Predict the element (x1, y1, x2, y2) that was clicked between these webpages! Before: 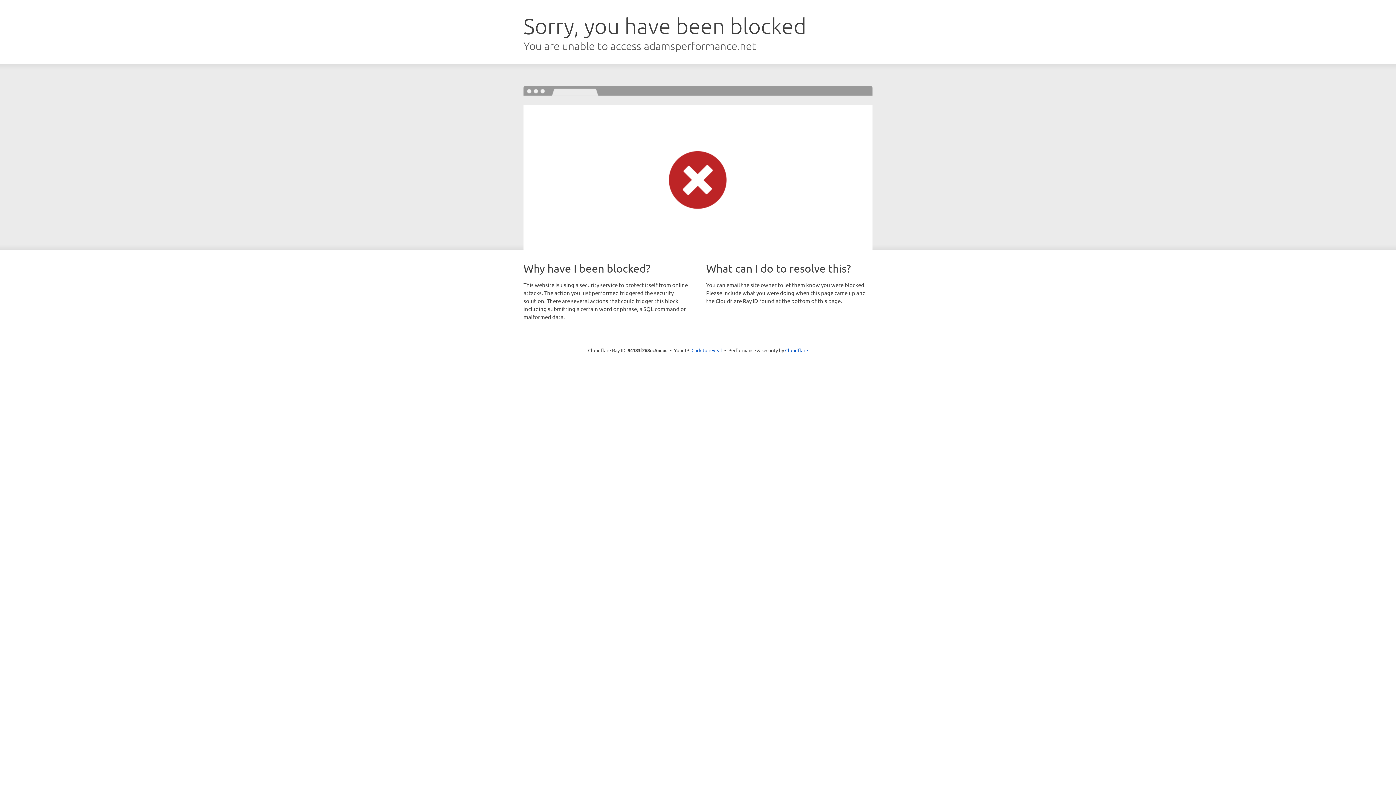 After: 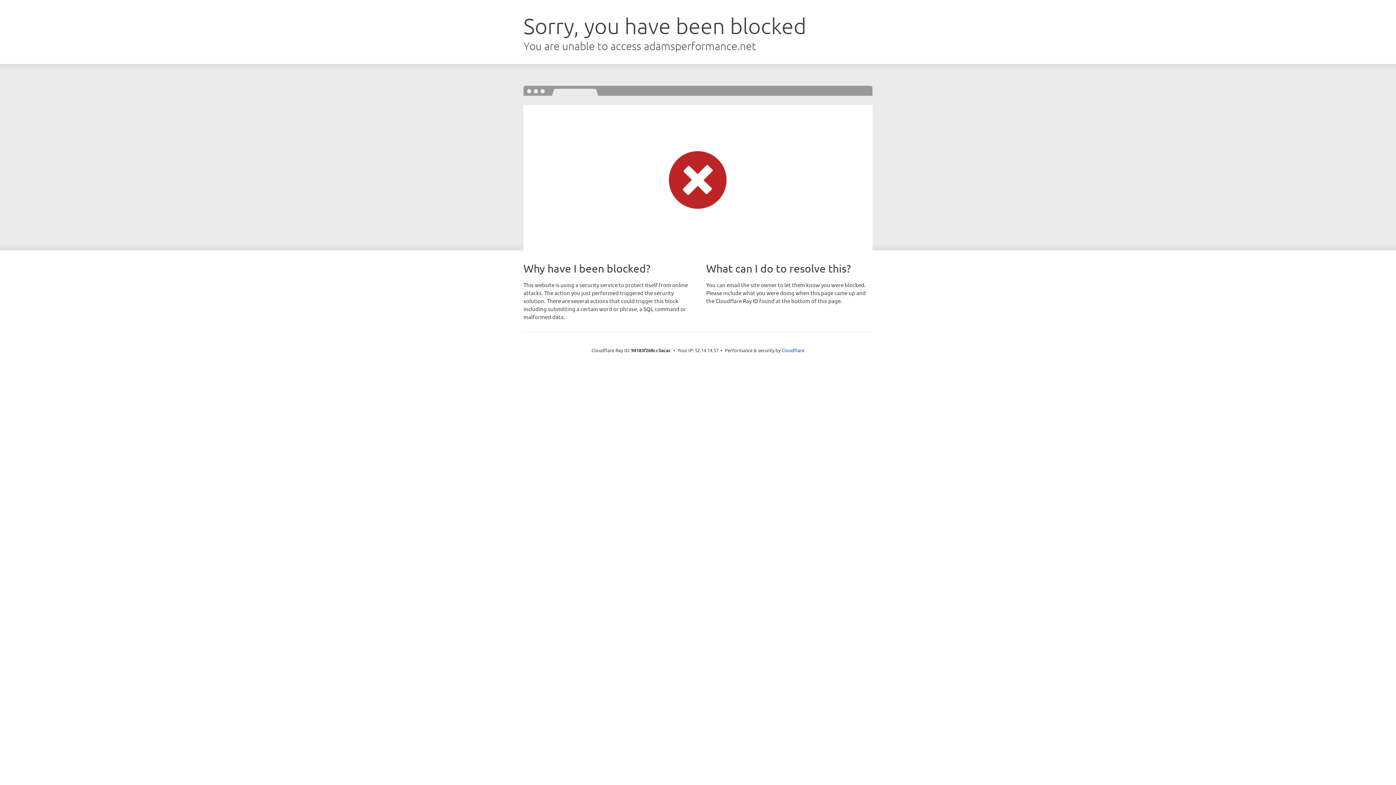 Action: bbox: (691, 346, 722, 353) label: Click to reveal